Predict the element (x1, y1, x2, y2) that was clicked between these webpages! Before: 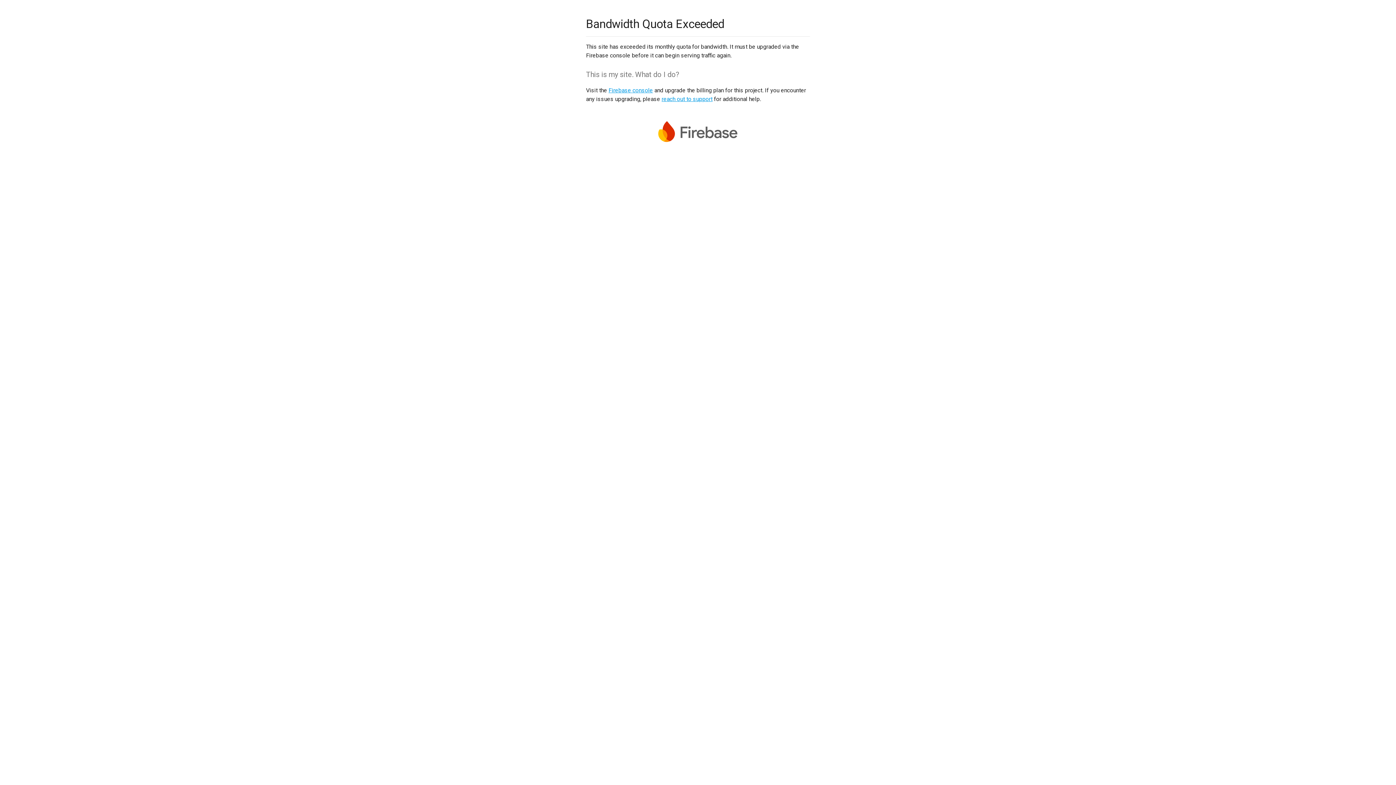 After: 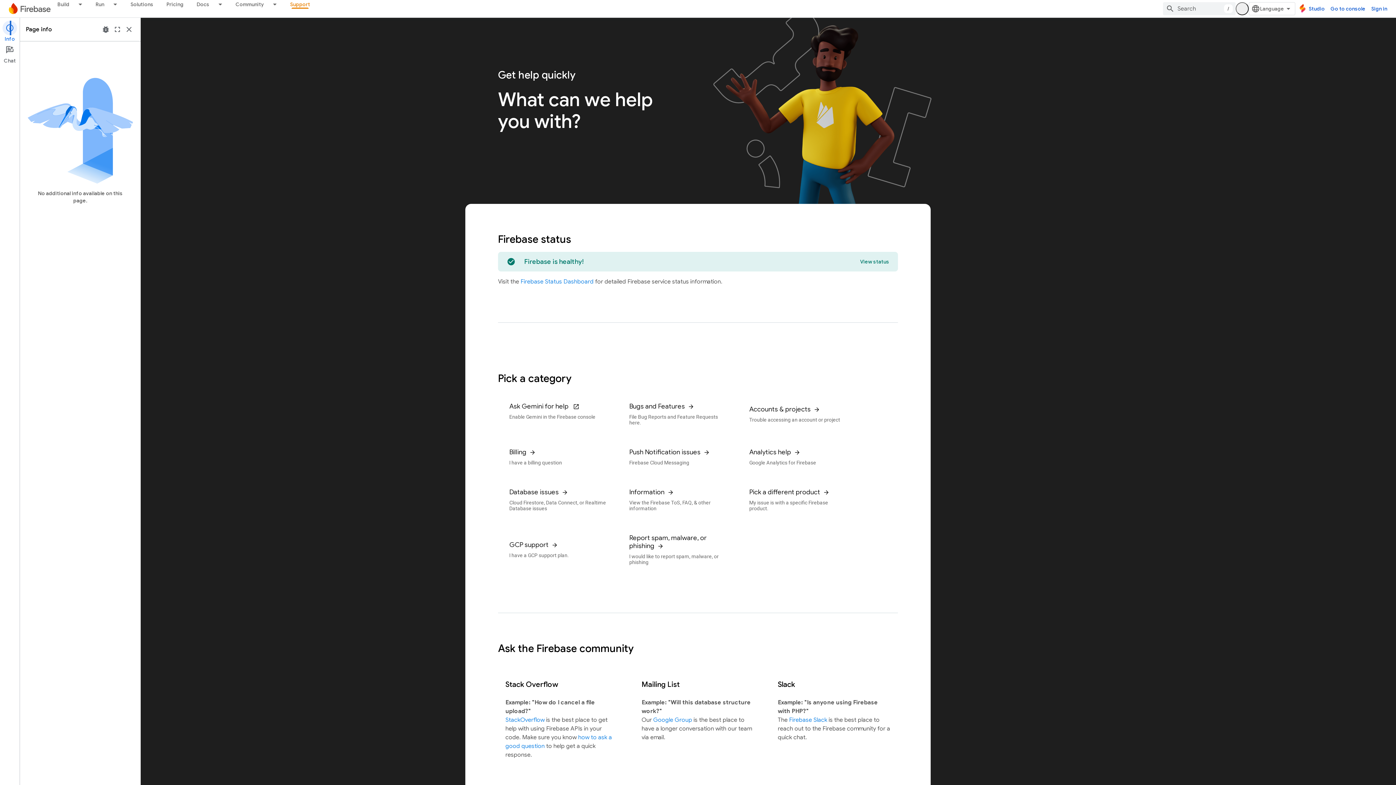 Action: bbox: (661, 95, 712, 102) label: reach out to support